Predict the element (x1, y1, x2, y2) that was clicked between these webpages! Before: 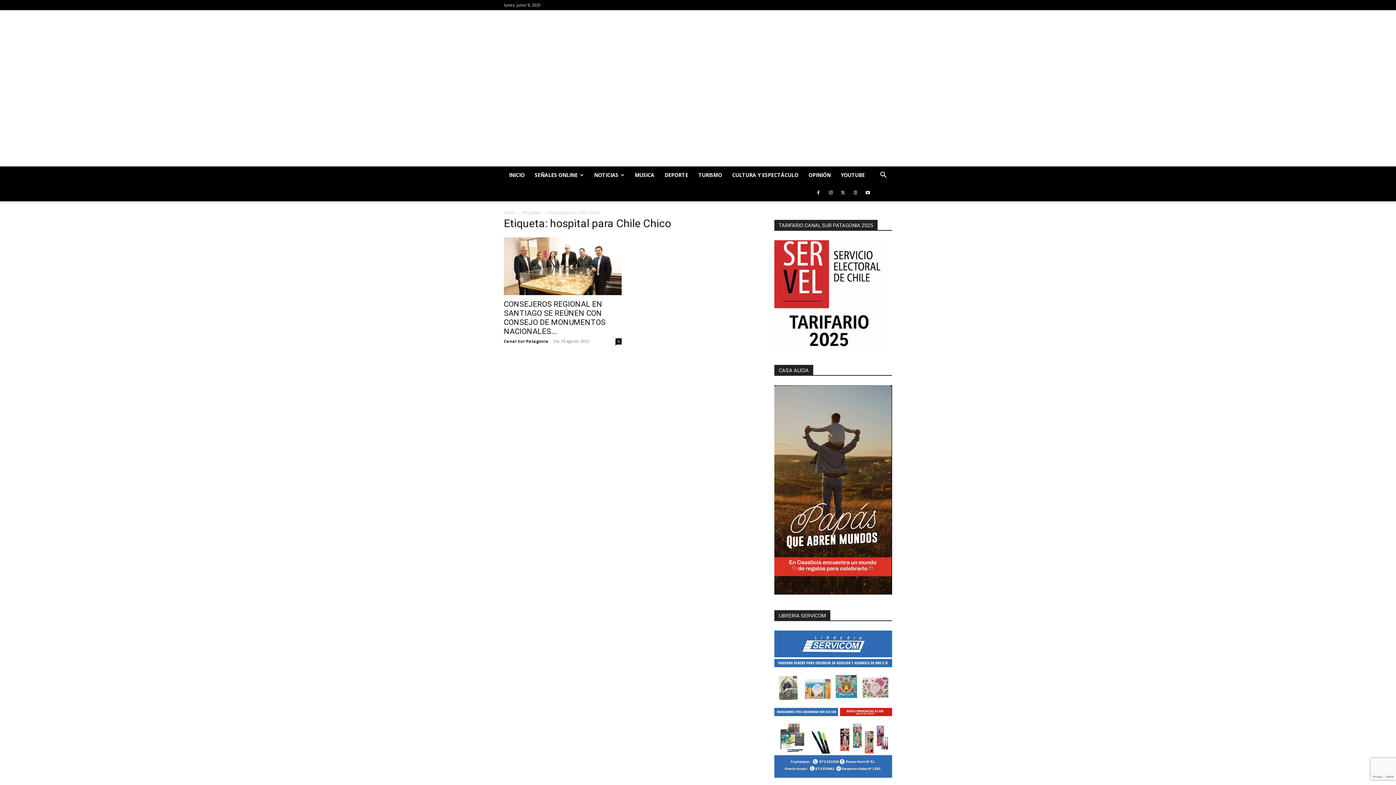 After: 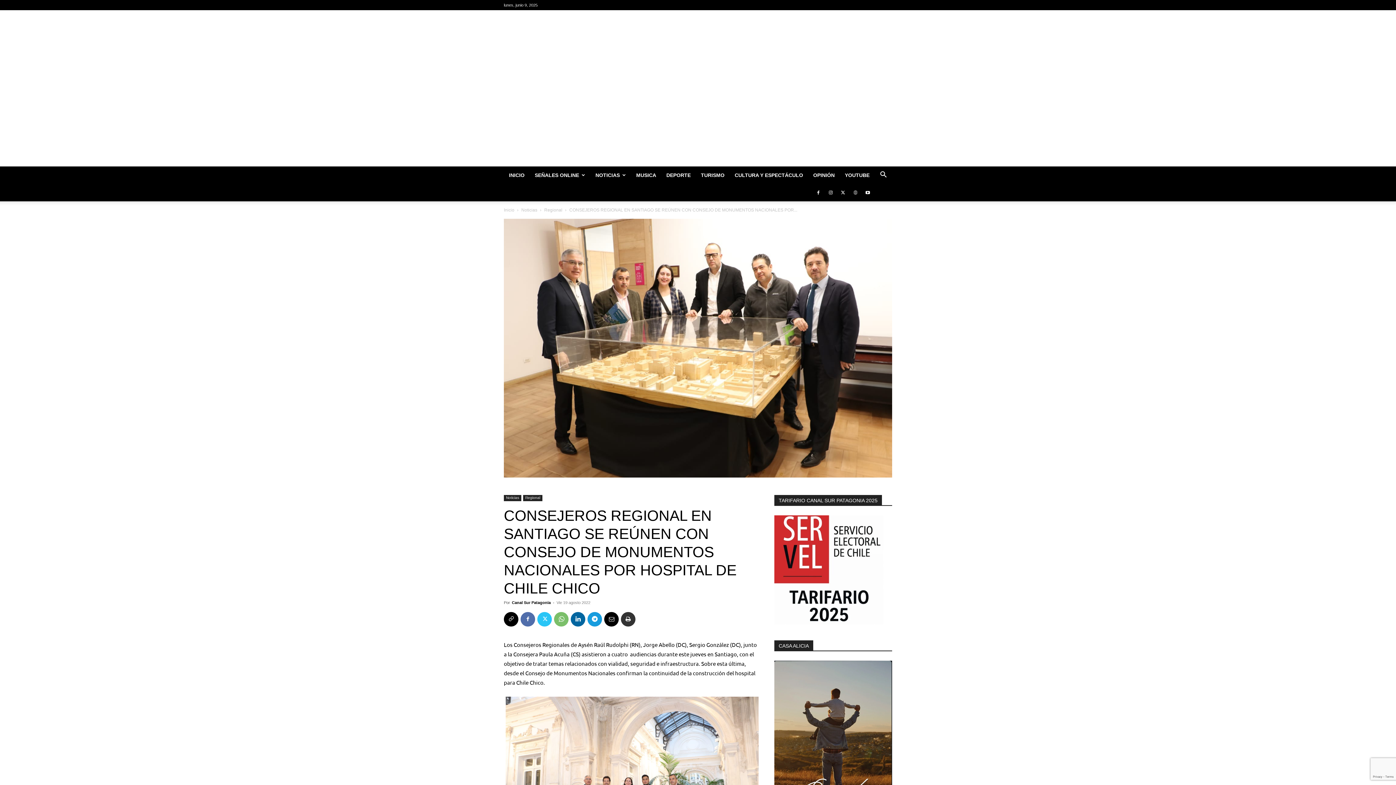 Action: label: CONSEJEROS REGIONAL EN SANTIAGO SE REÚNEN CON CONSEJO DE MONUMENTOS NACIONALES... bbox: (504, 299, 605, 335)